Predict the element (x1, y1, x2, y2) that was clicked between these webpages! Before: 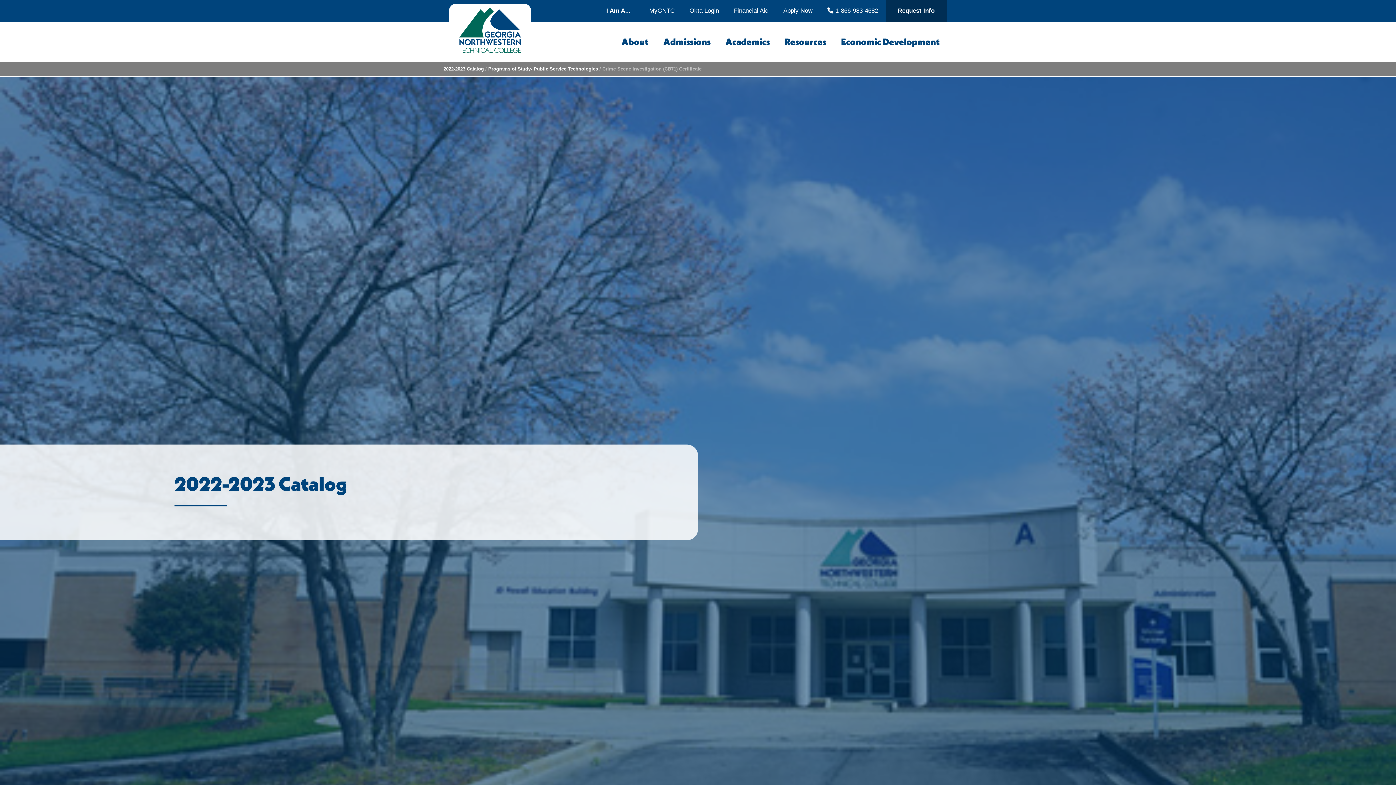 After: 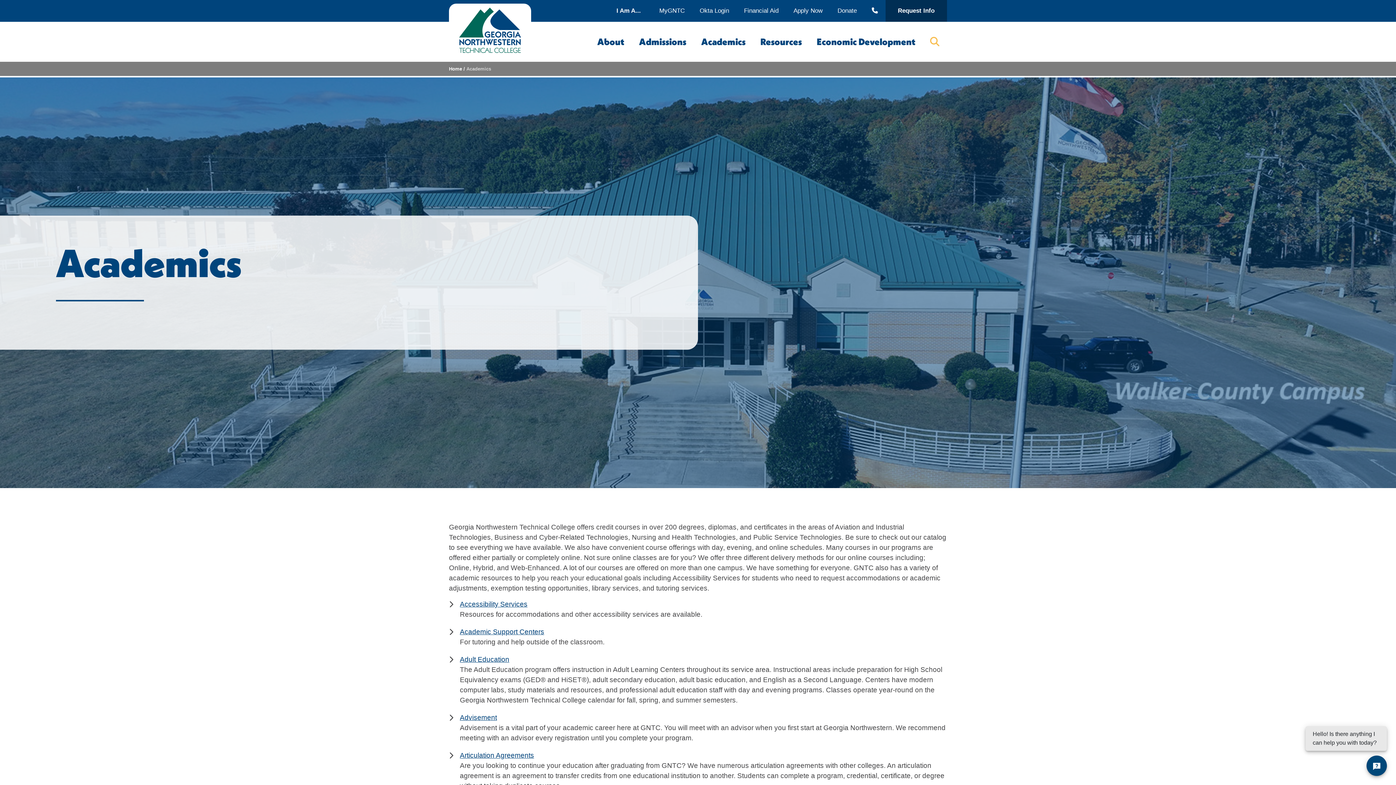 Action: label: Academics bbox: (718, 30, 777, 52)